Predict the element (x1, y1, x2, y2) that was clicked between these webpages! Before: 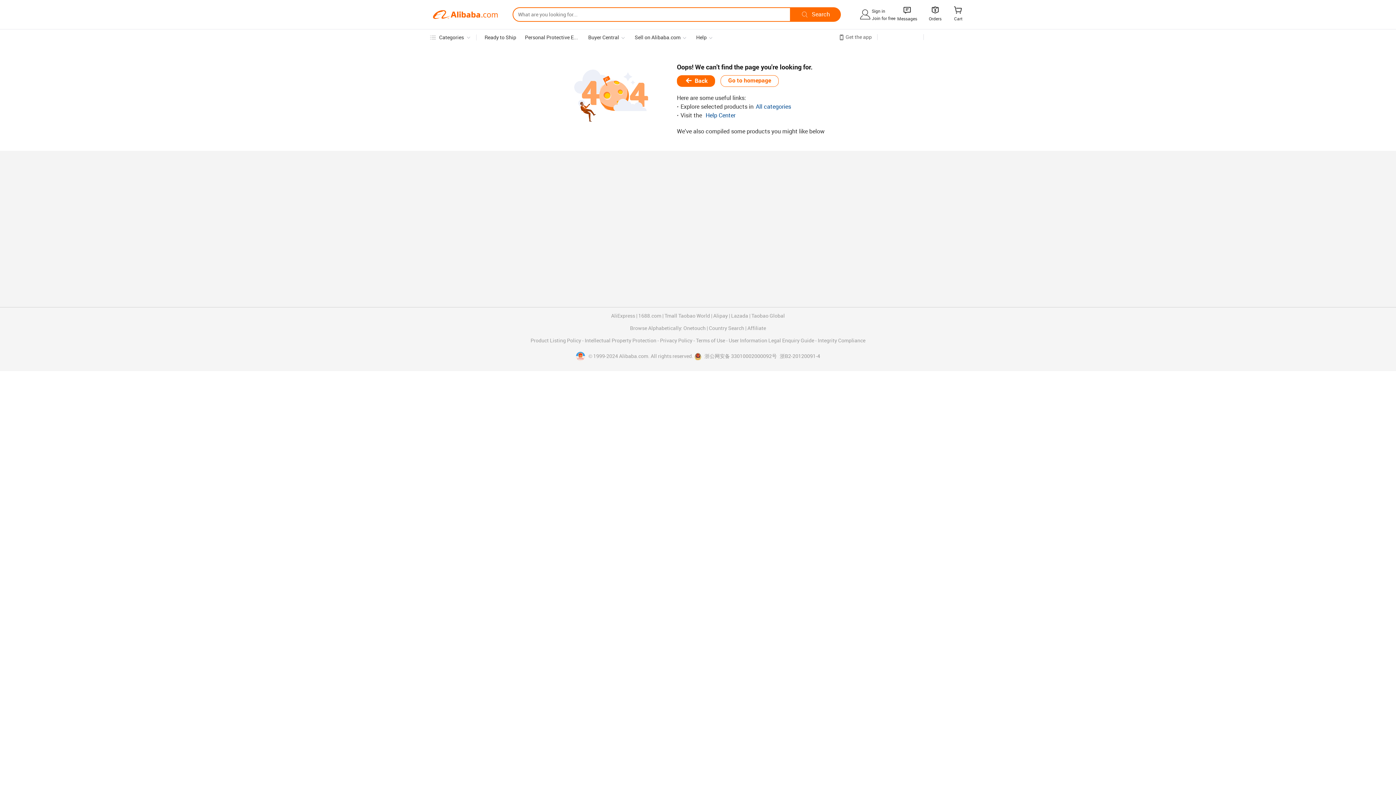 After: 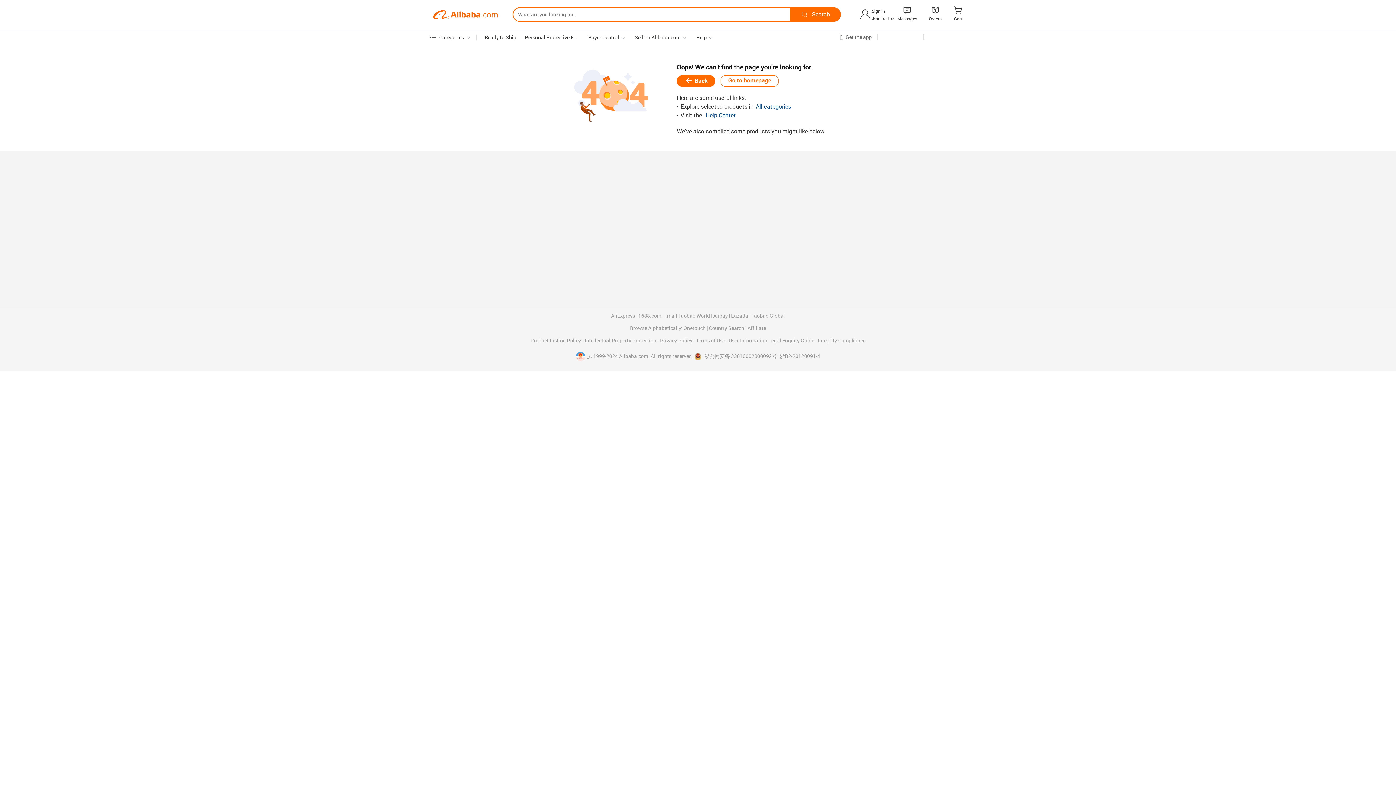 Action: bbox: (576, 353, 588, 359) label:  